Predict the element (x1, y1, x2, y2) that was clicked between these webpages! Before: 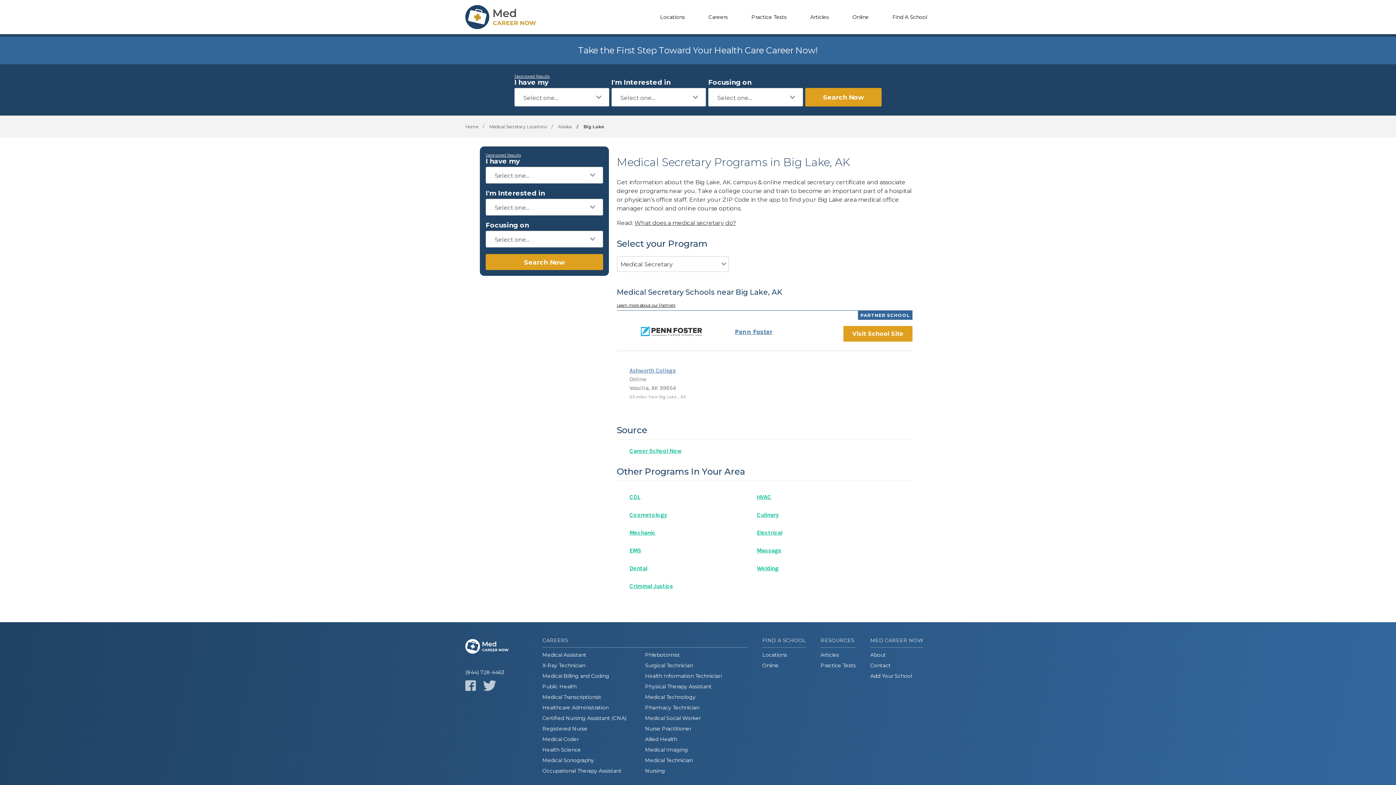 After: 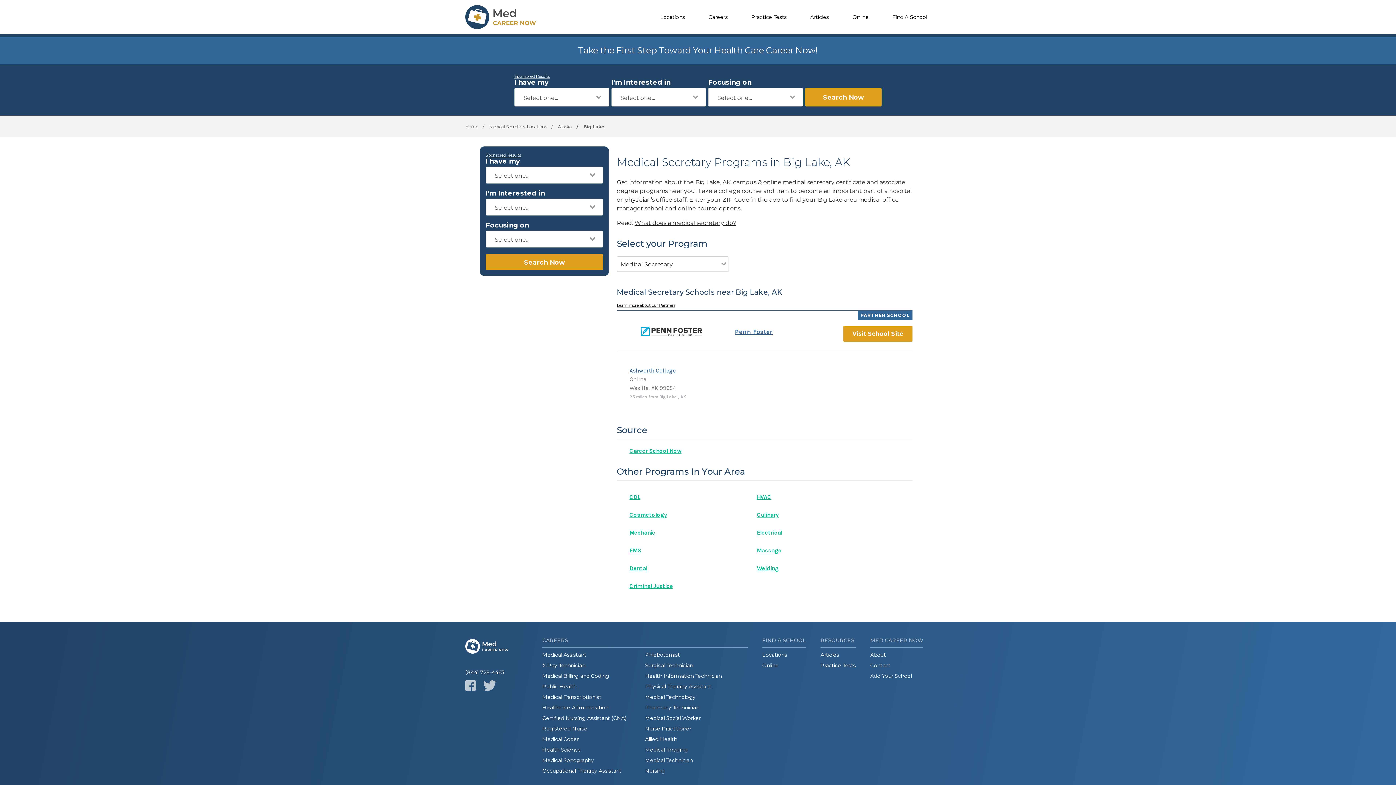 Action: bbox: (629, 506, 667, 524)